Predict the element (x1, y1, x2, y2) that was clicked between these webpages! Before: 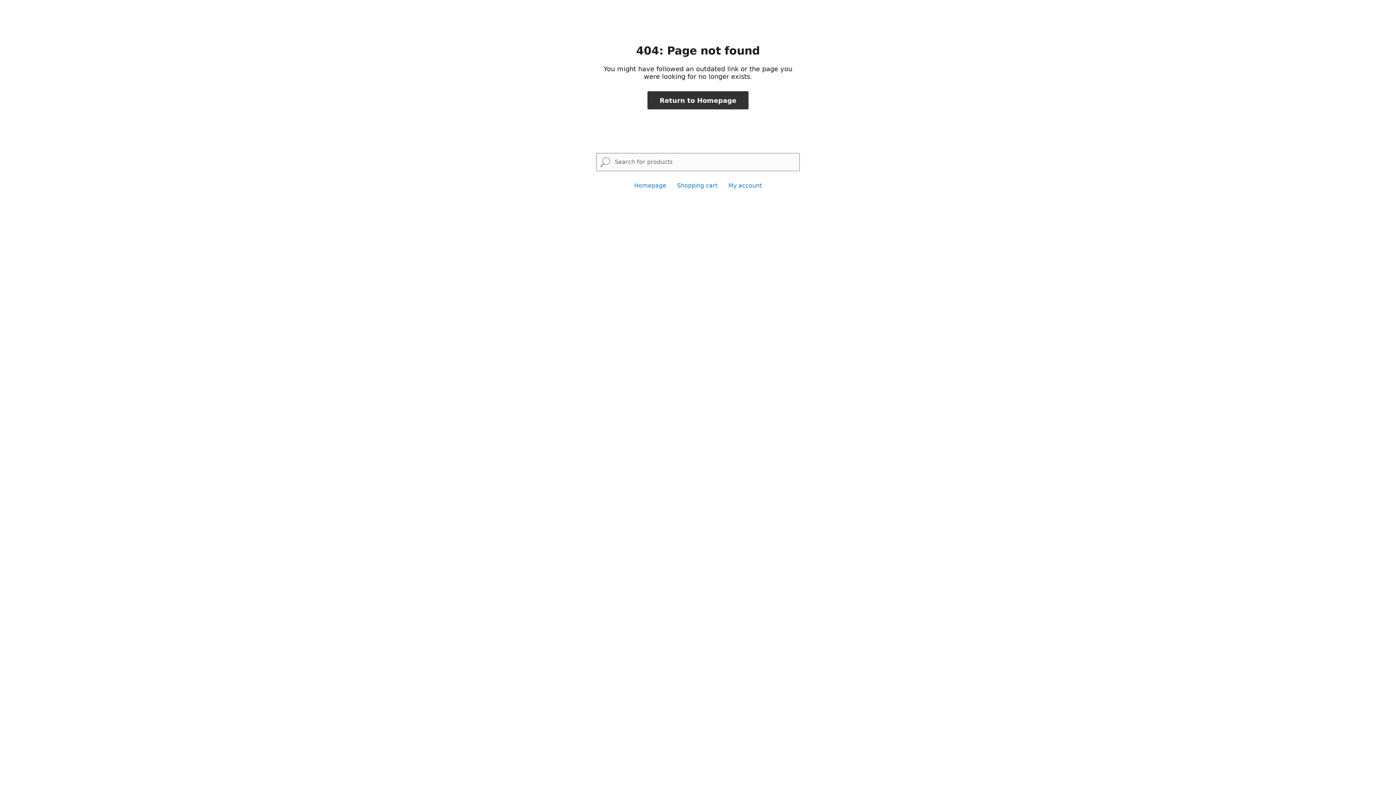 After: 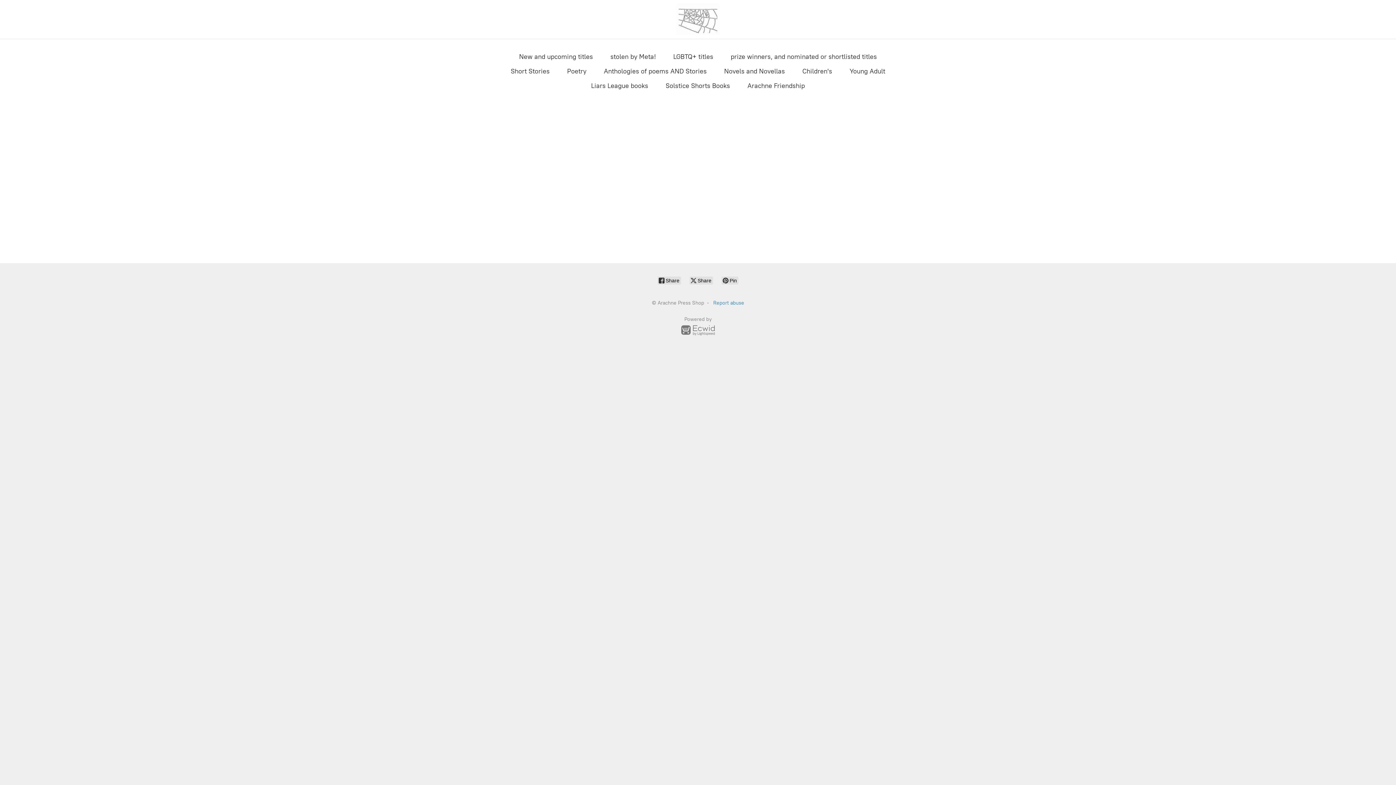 Action: label: Return to Homepage bbox: (647, 91, 748, 109)